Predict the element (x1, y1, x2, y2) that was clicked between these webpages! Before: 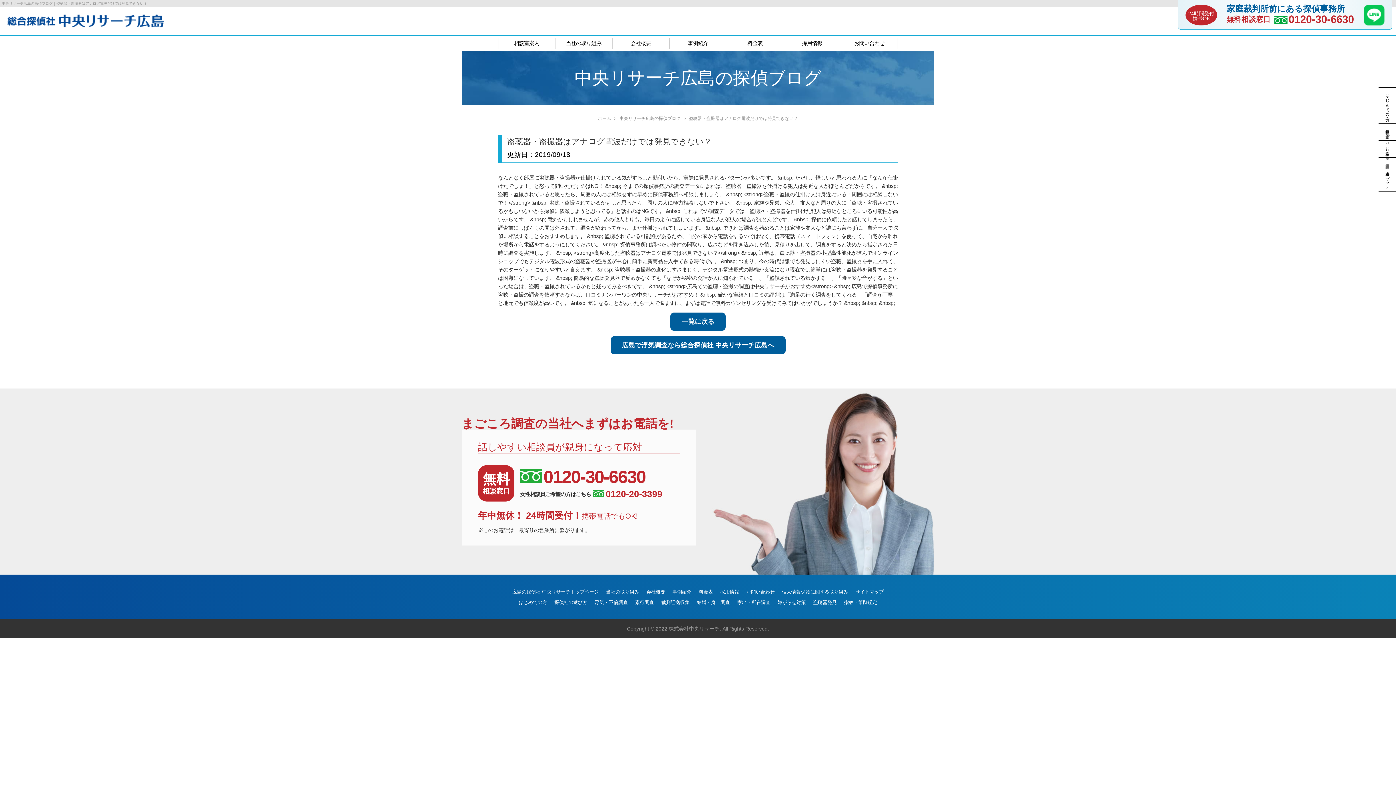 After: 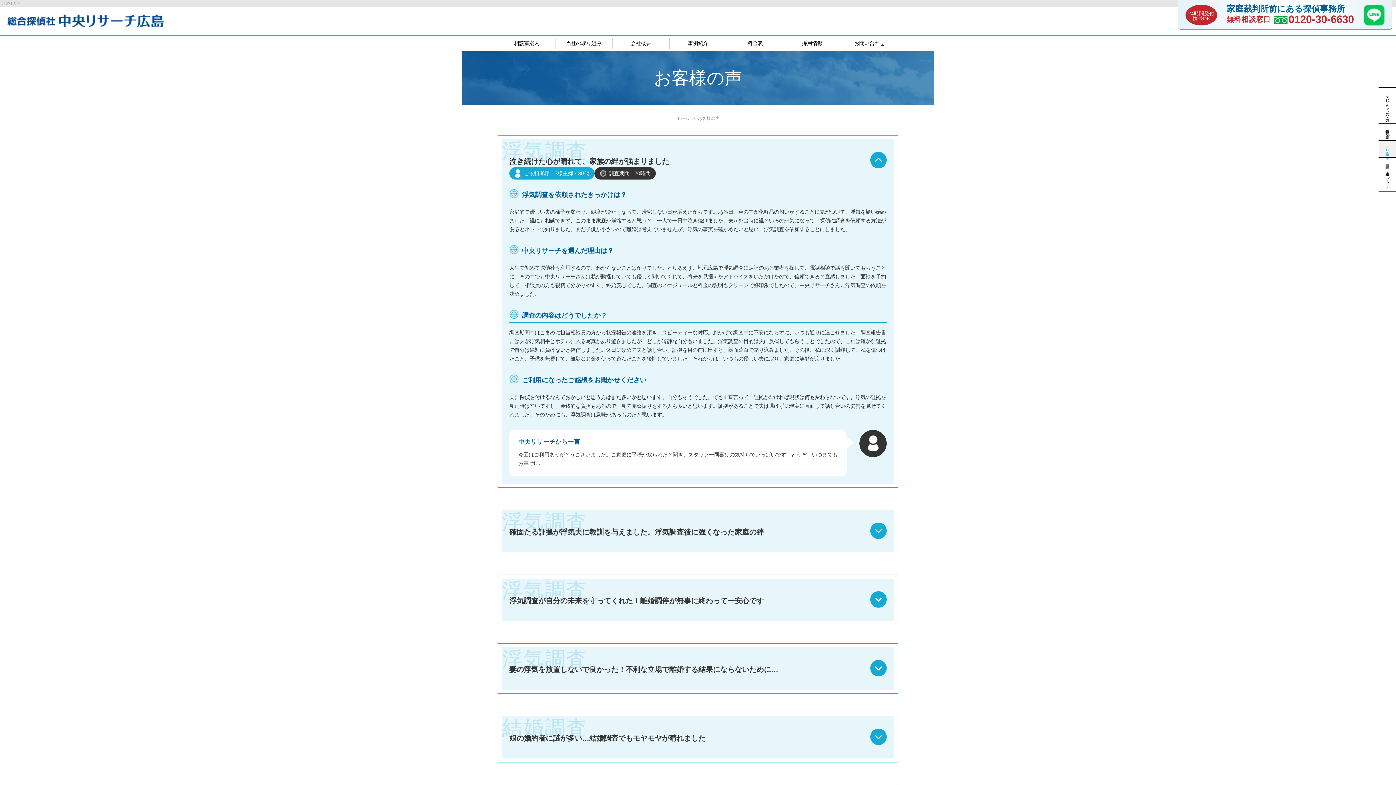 Action: bbox: (1379, 140, 1396, 157) label: お客様の声